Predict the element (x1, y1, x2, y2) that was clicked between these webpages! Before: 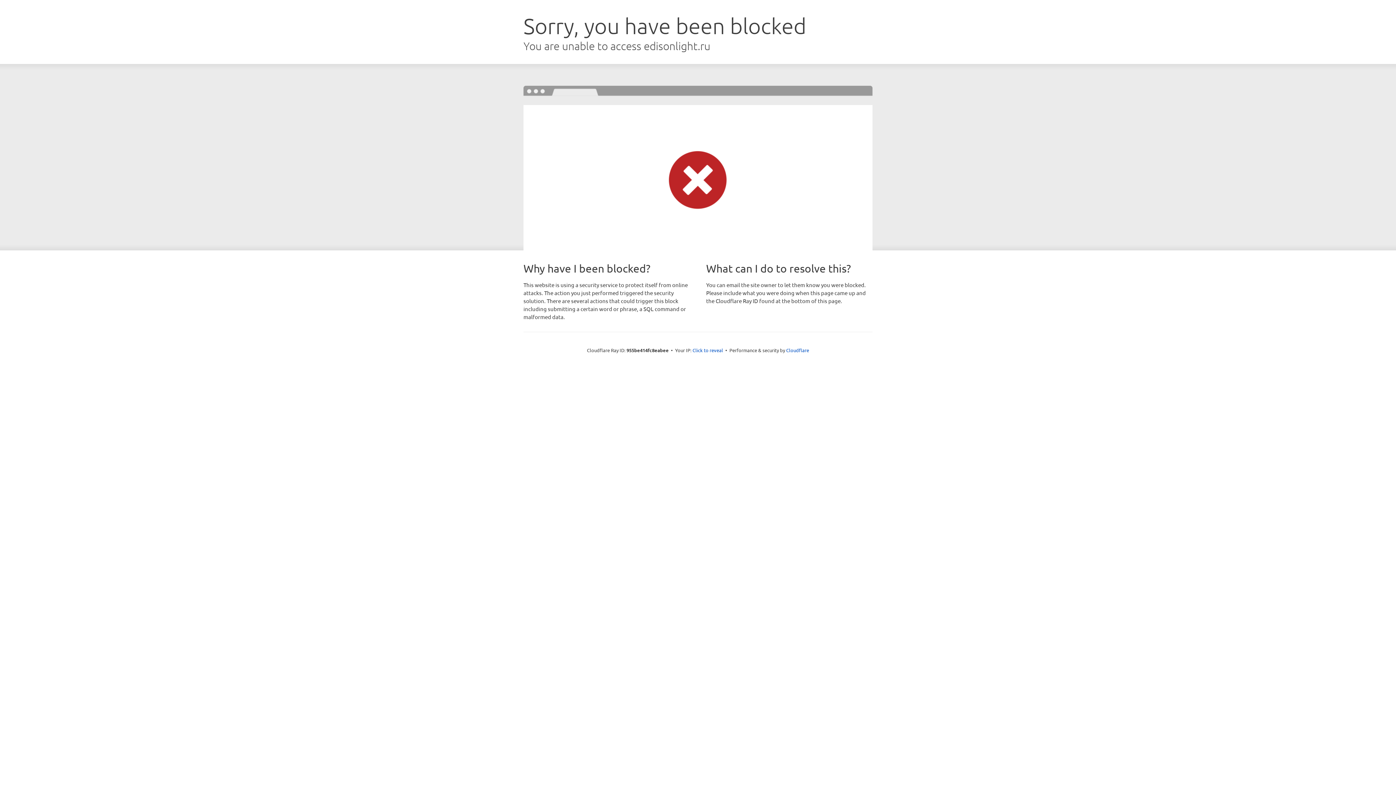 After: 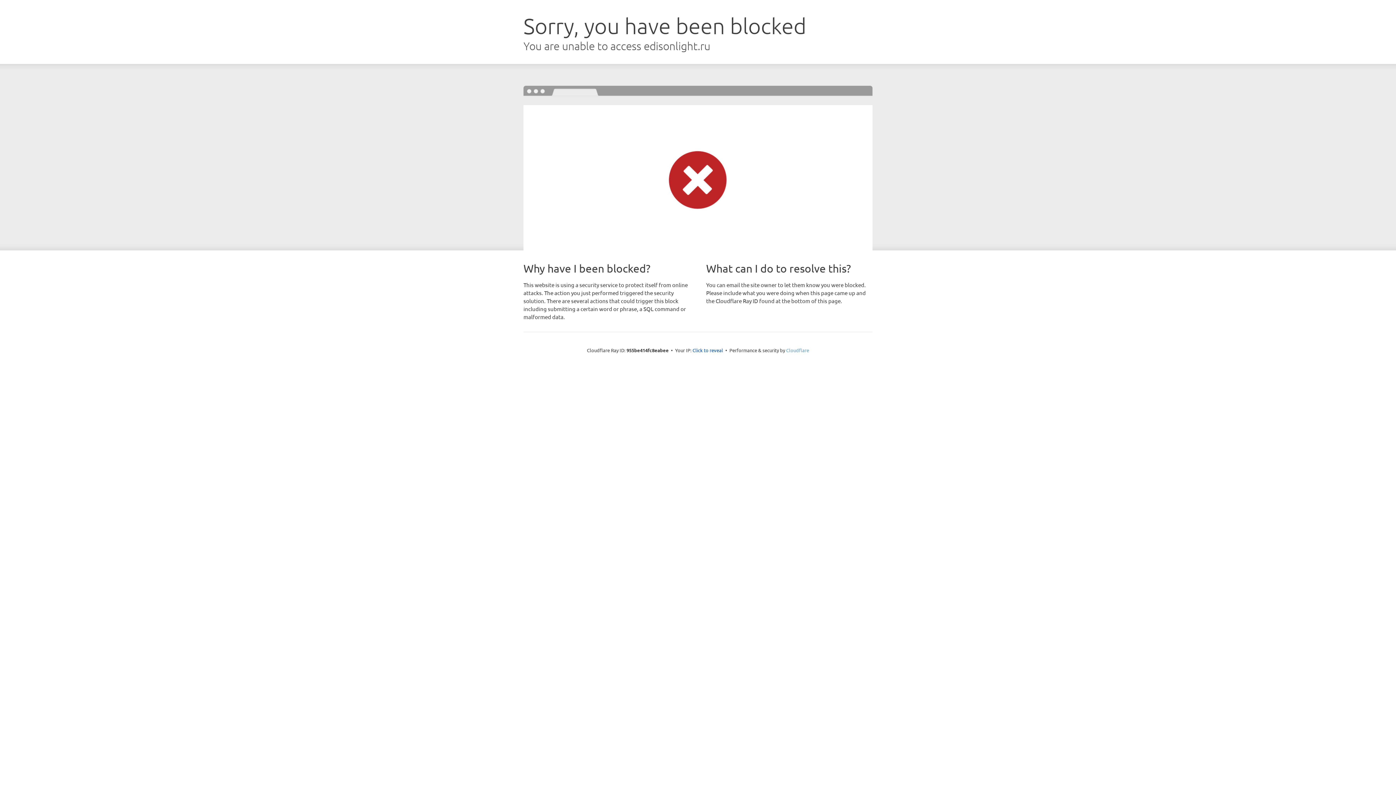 Action: bbox: (786, 347, 809, 353) label: Cloudflare